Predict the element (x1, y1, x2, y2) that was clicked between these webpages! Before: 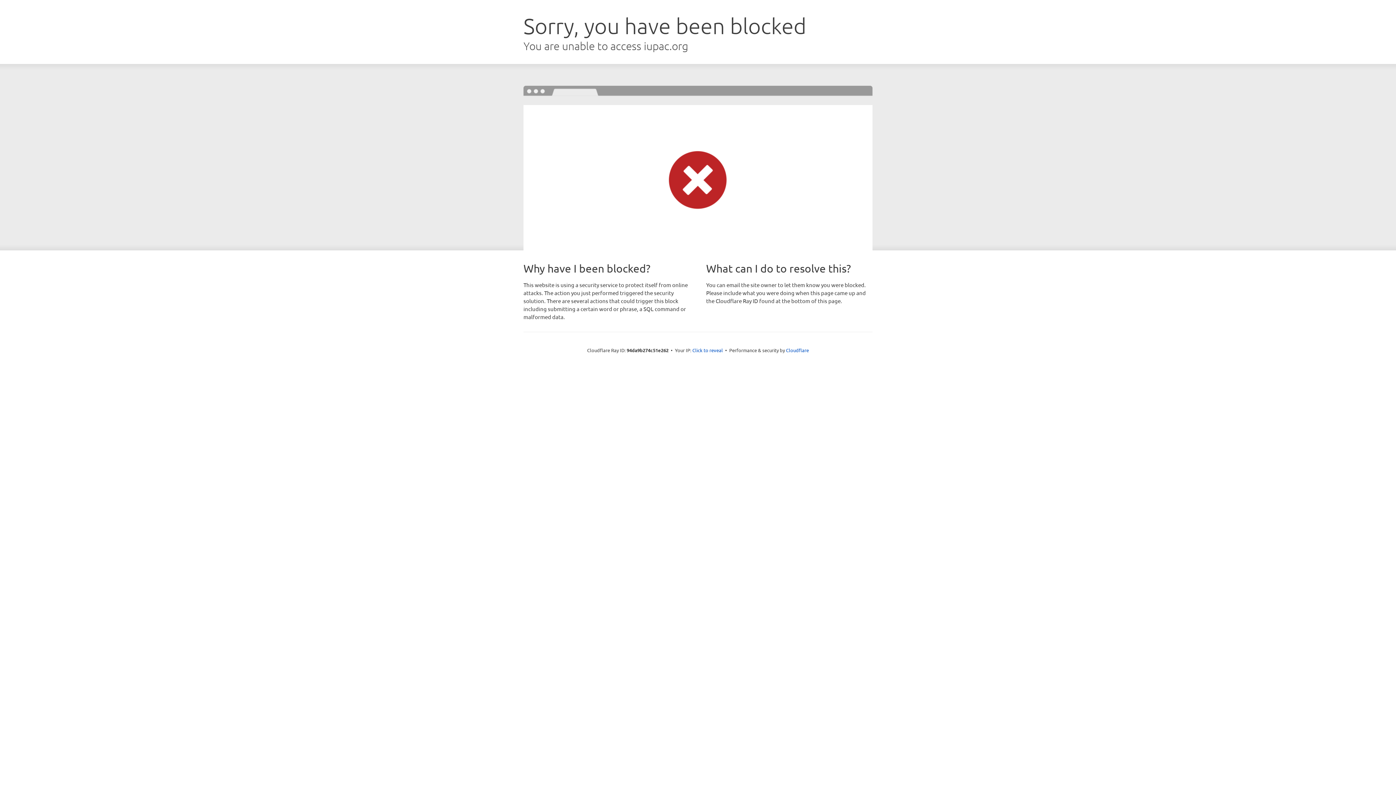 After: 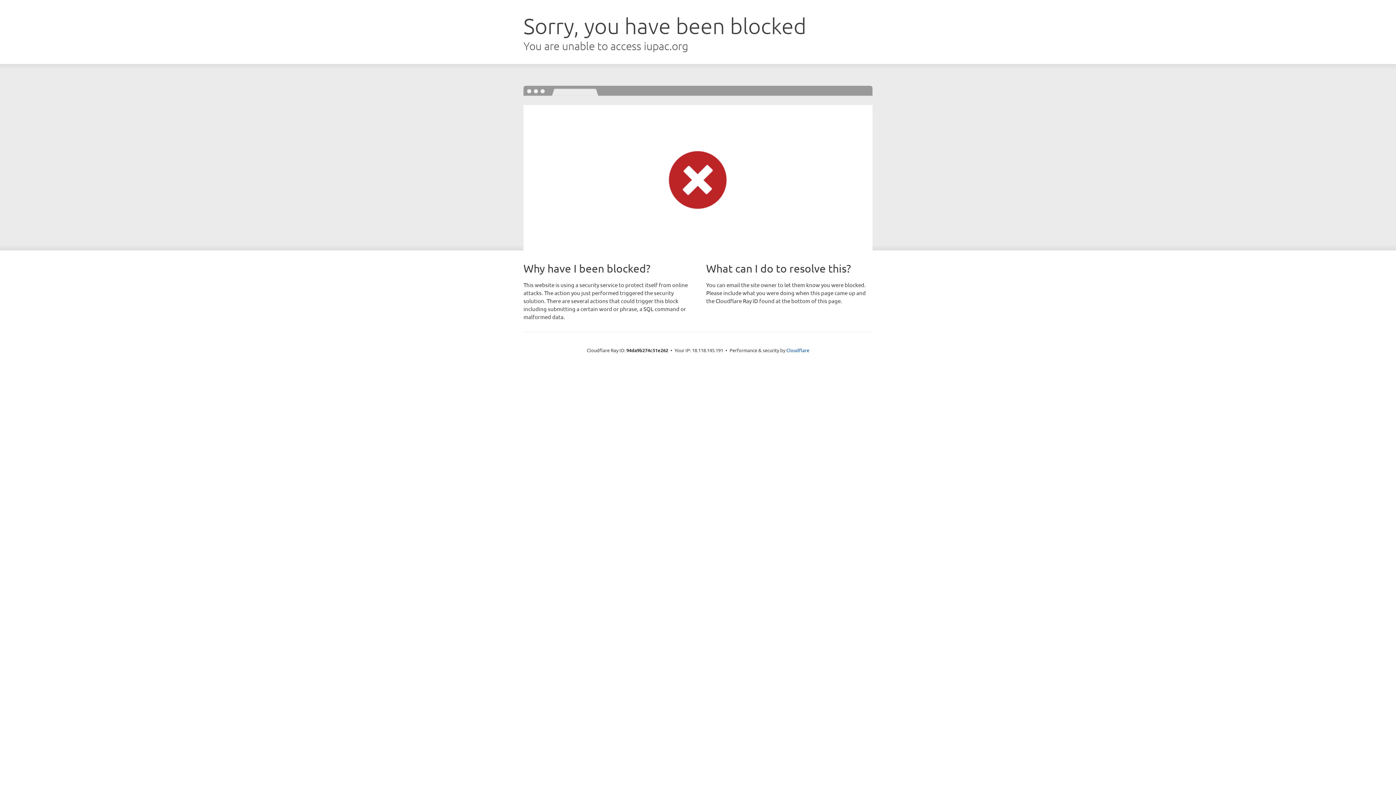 Action: bbox: (692, 346, 723, 353) label: Click to reveal